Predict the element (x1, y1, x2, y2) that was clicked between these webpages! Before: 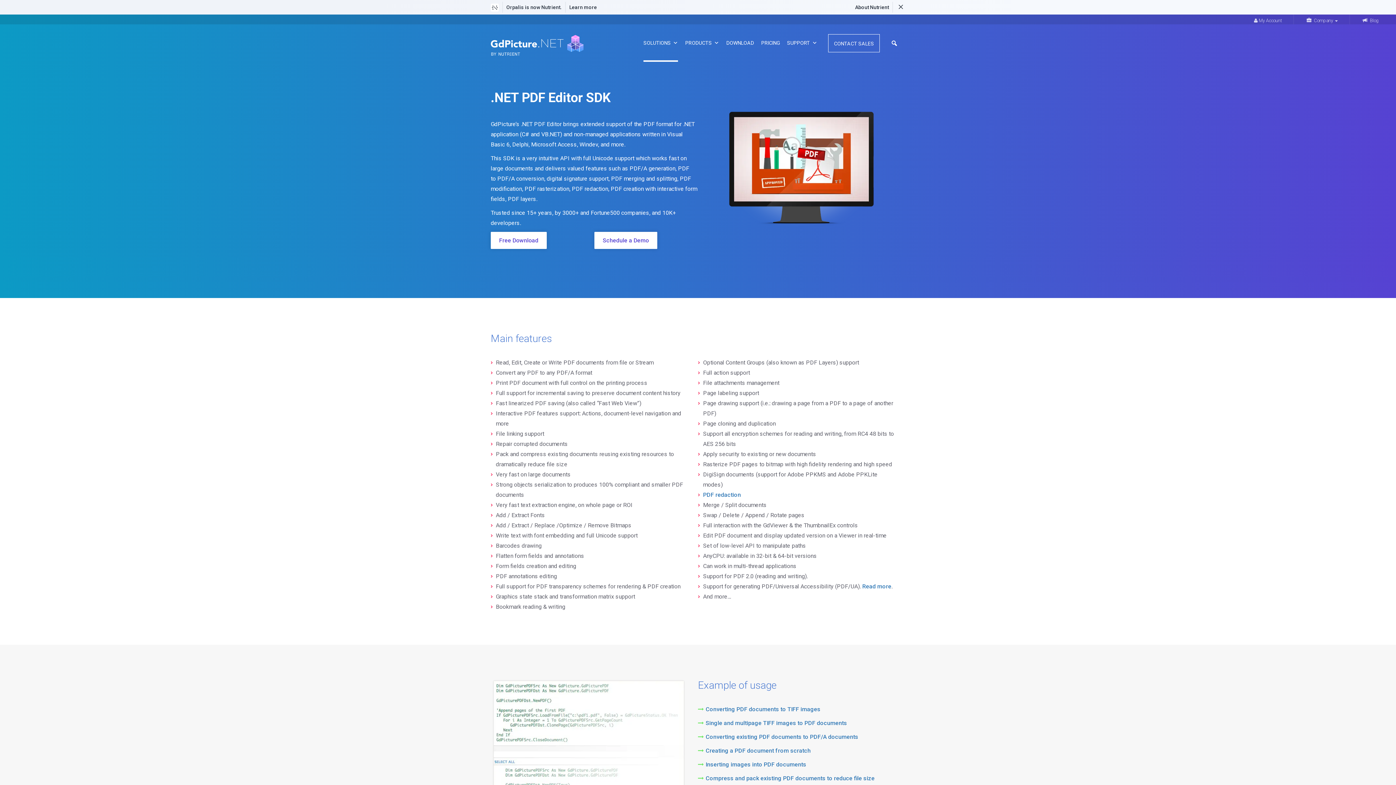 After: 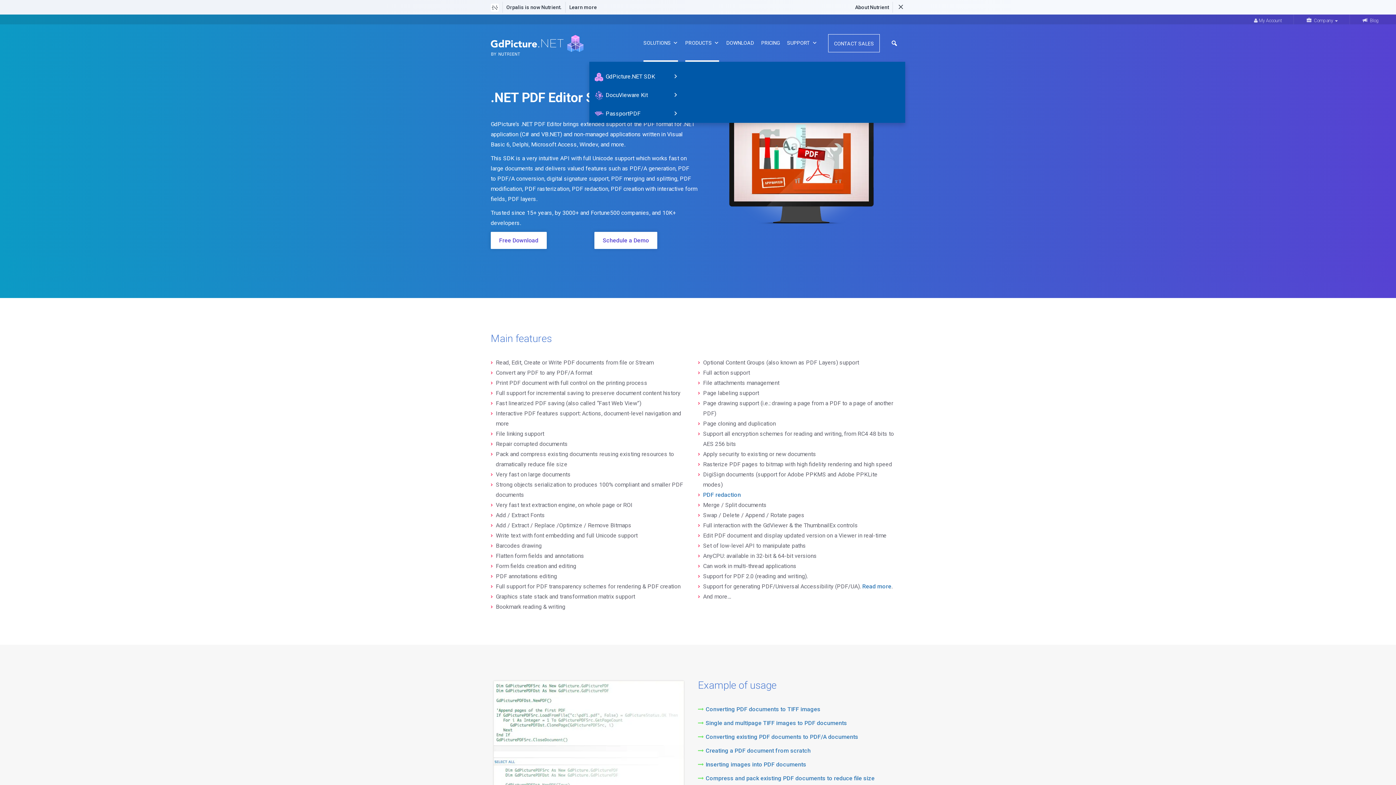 Action: label: PRODUCTS bbox: (685, 24, 719, 61)